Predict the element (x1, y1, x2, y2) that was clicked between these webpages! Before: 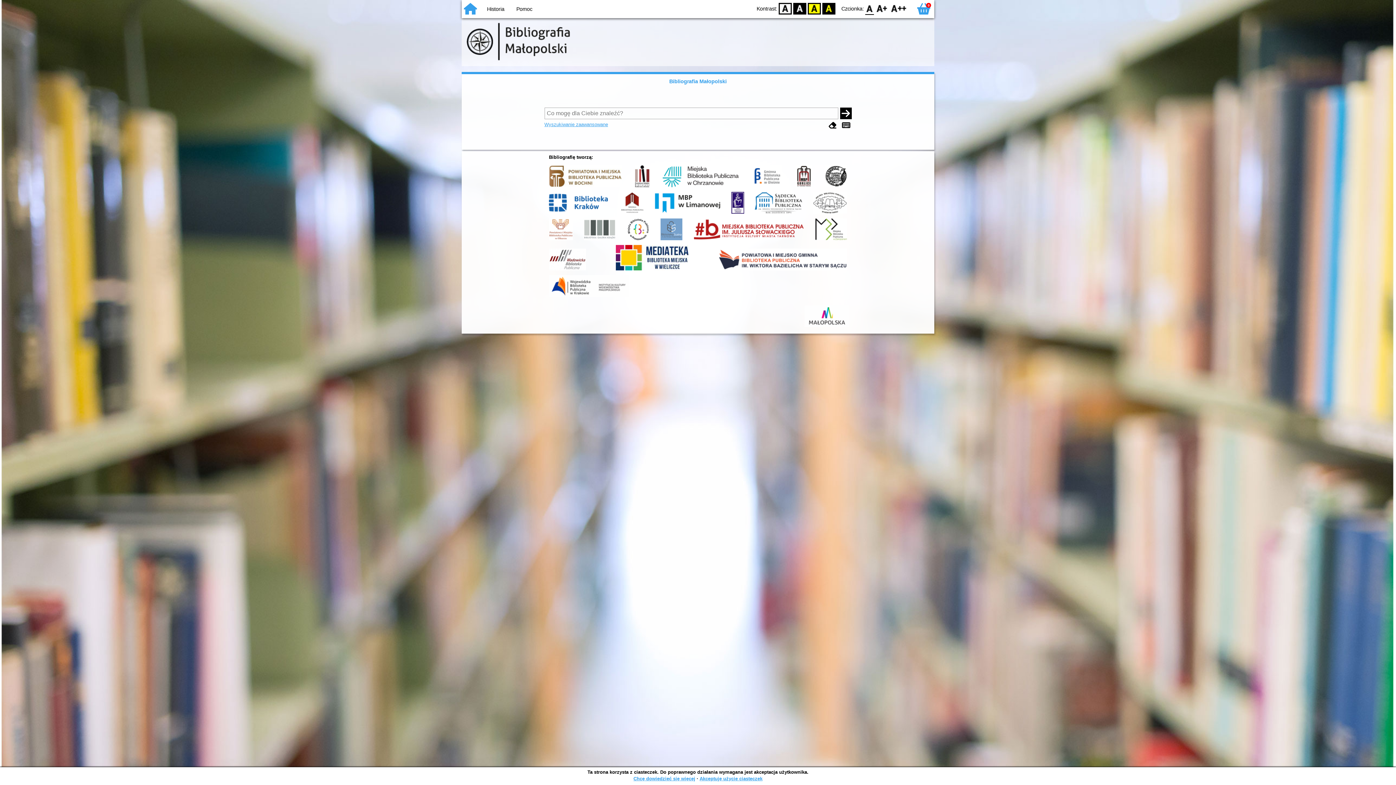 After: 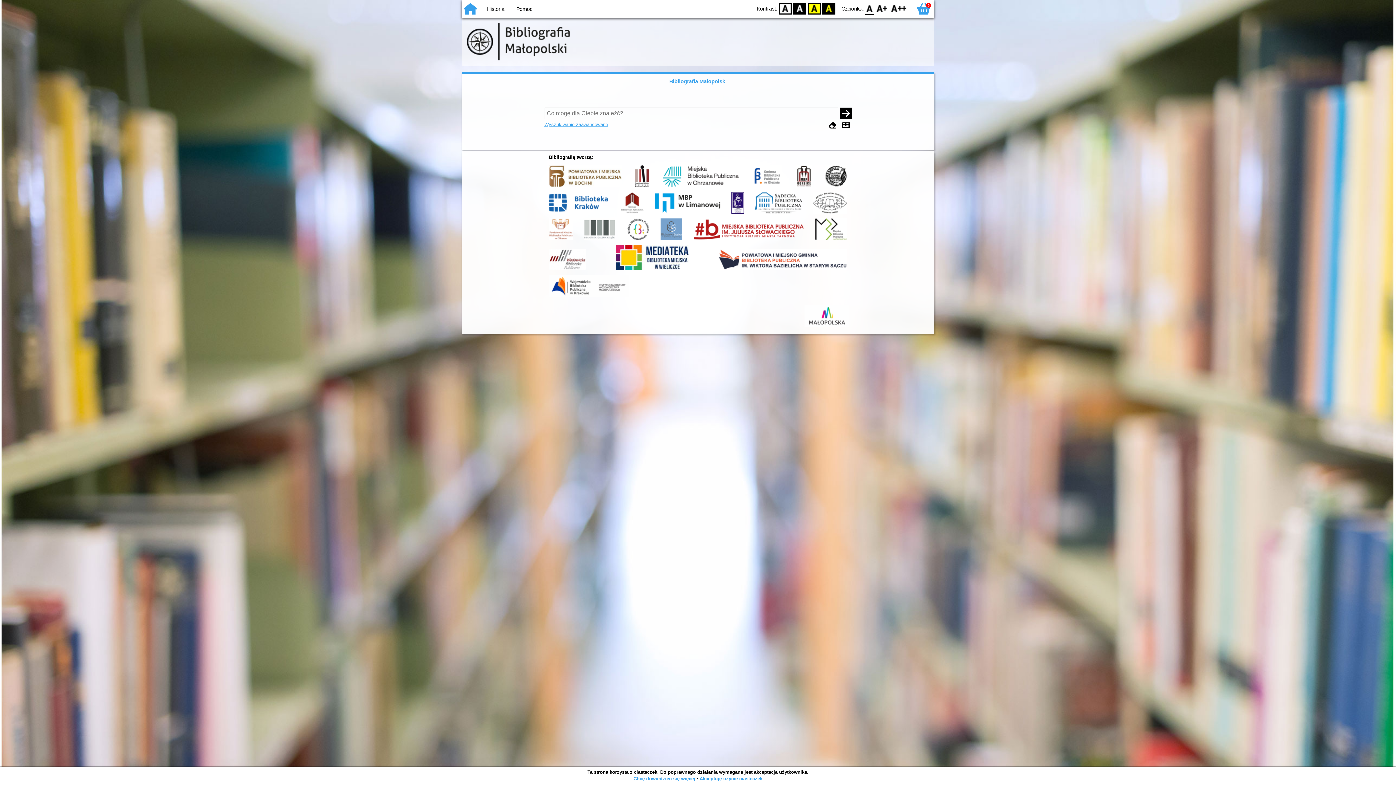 Action: bbox: (752, 210, 804, 216)